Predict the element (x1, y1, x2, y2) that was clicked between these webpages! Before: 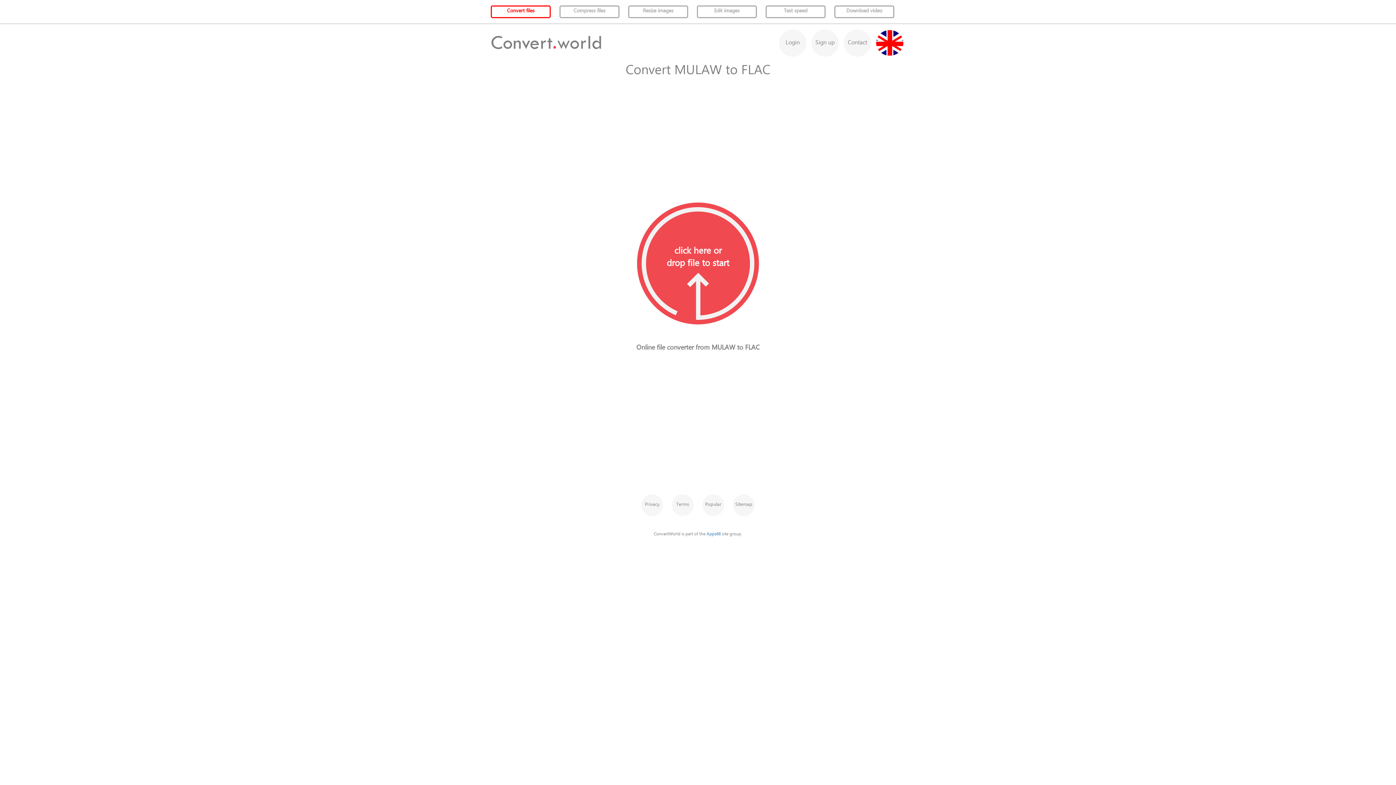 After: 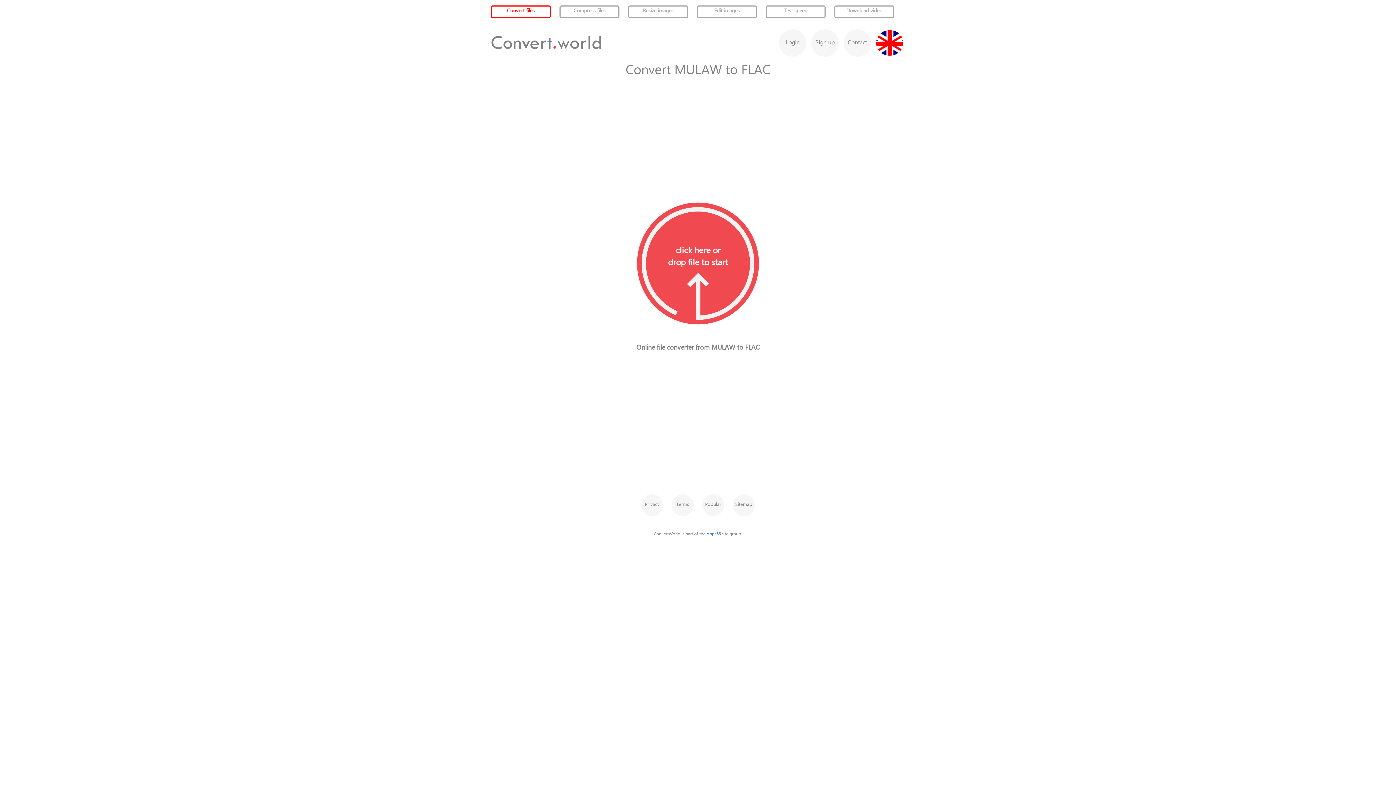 Action: label: Resize images bbox: (628, 5, 688, 18)